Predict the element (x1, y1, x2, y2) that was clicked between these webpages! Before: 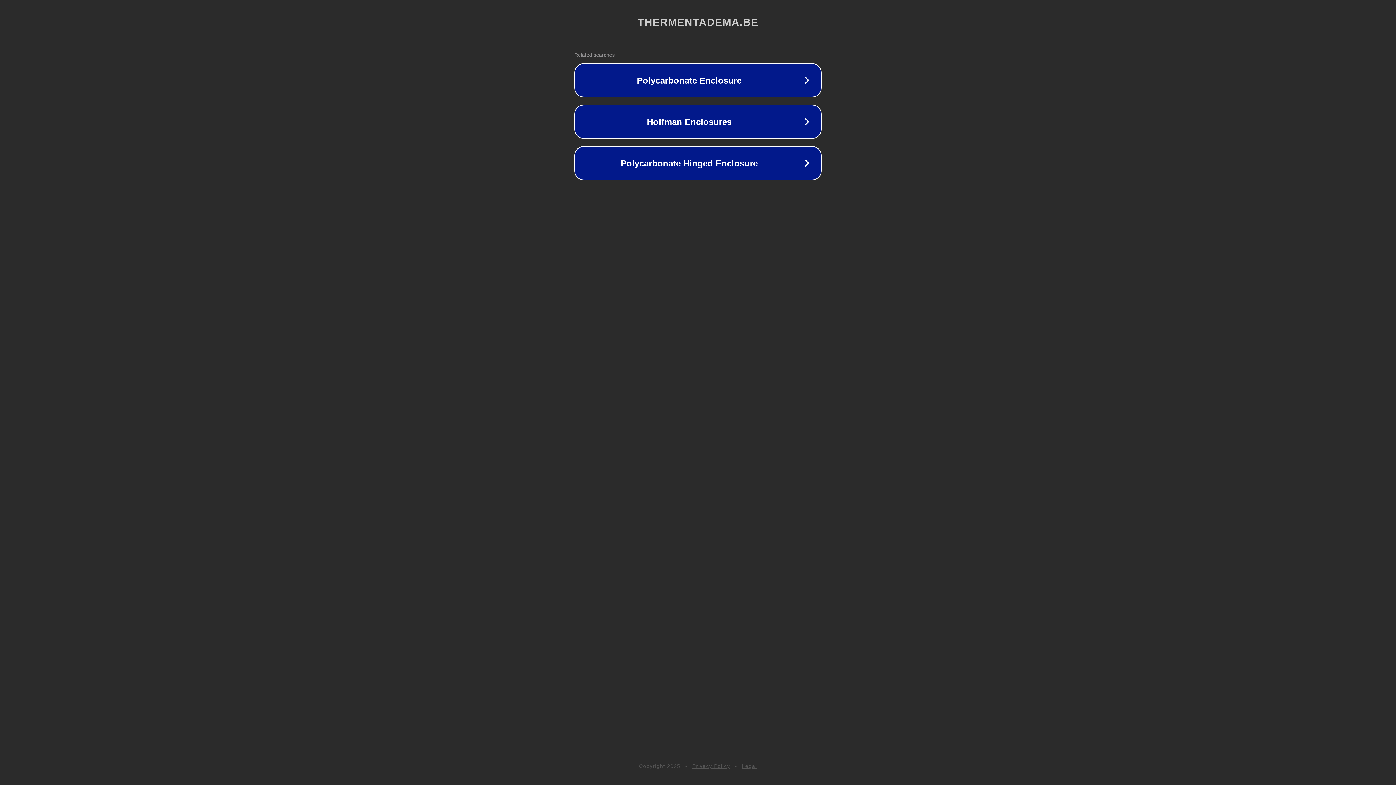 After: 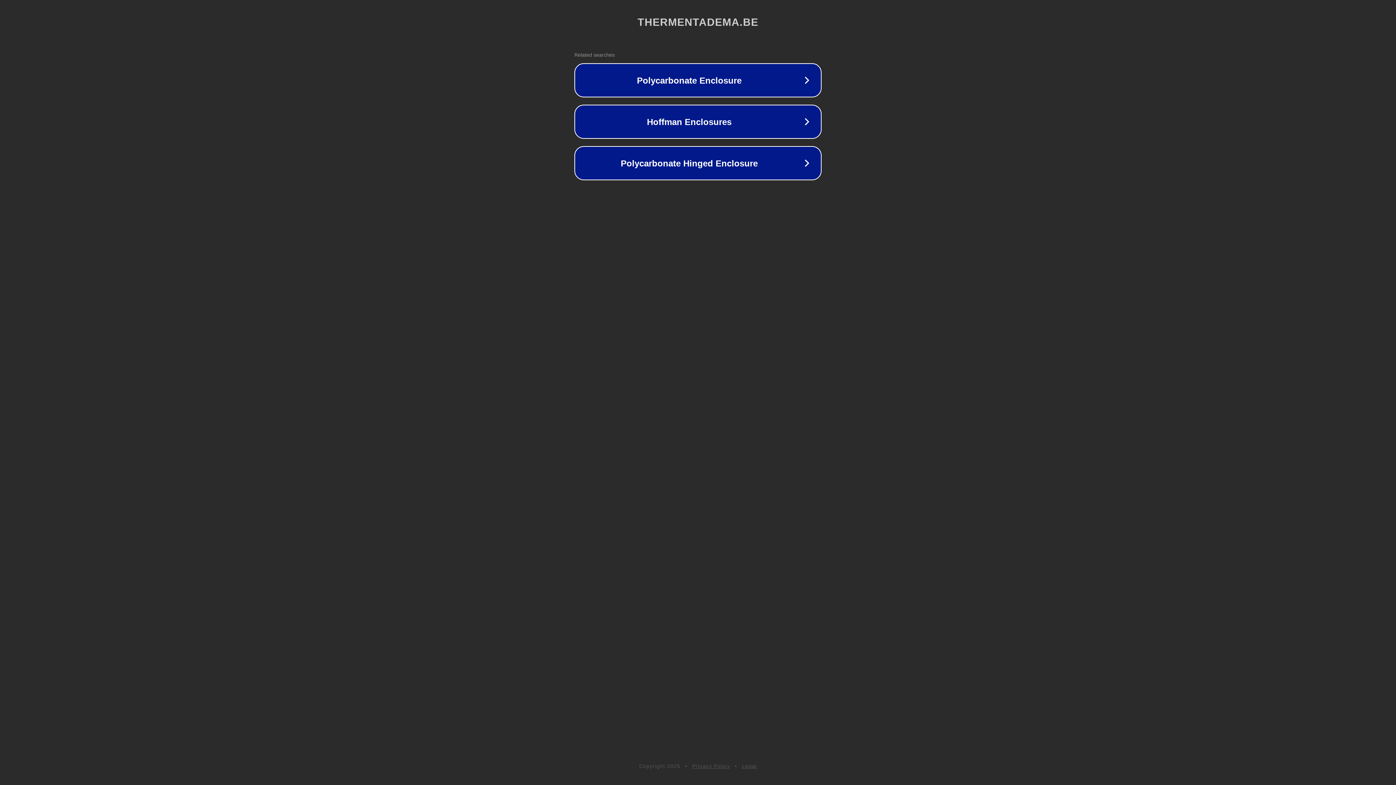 Action: label: Privacy Policy bbox: (692, 763, 730, 769)